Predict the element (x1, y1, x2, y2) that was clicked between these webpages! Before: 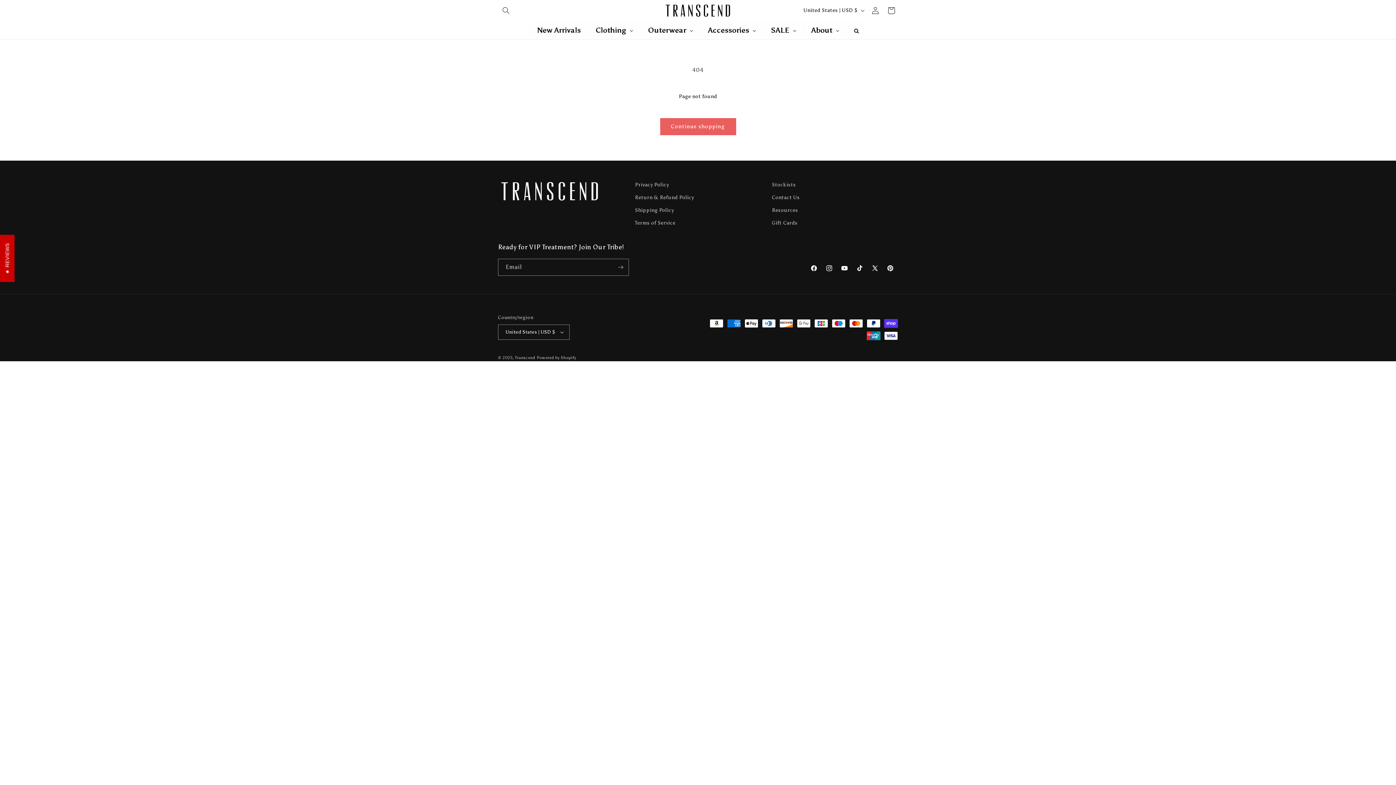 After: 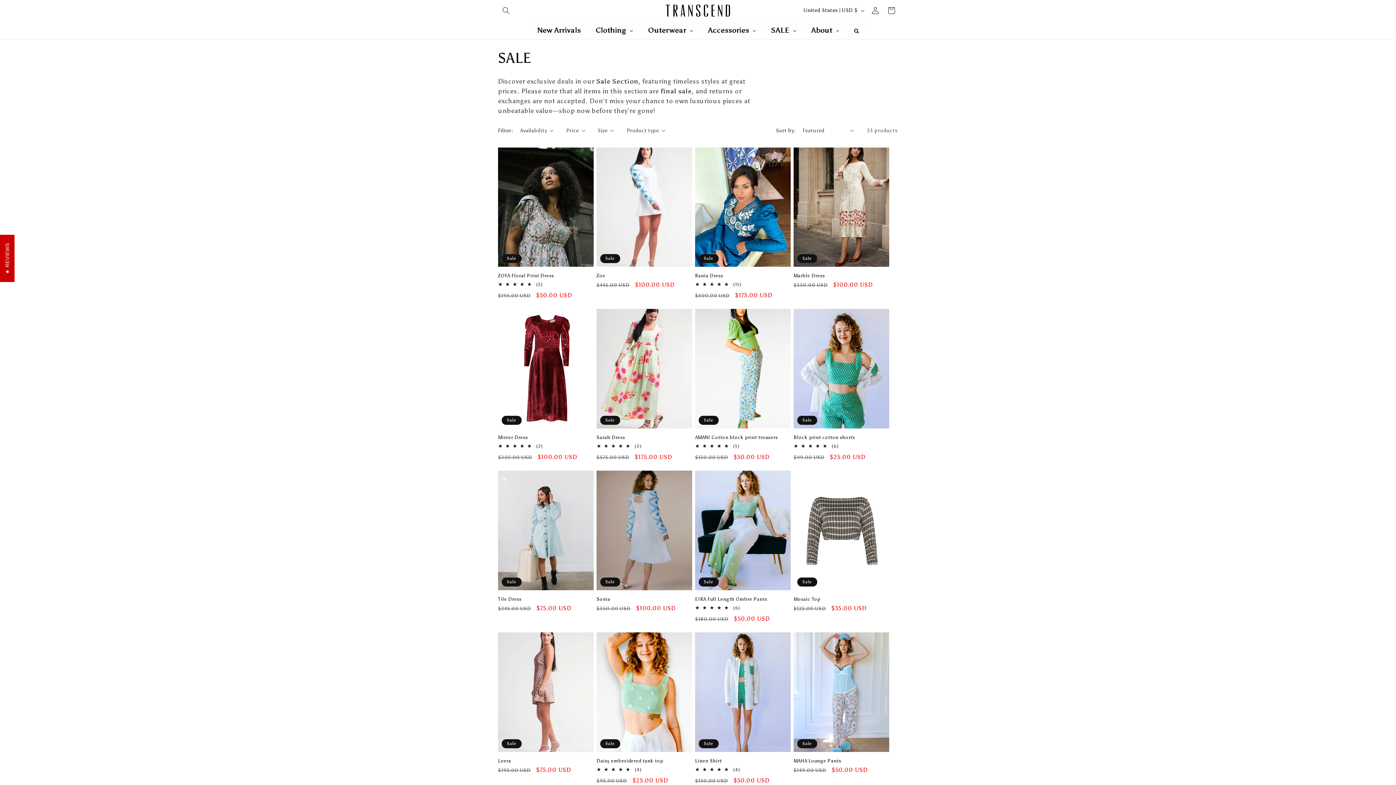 Action: label: SALE bbox: (763, 20, 803, 39)